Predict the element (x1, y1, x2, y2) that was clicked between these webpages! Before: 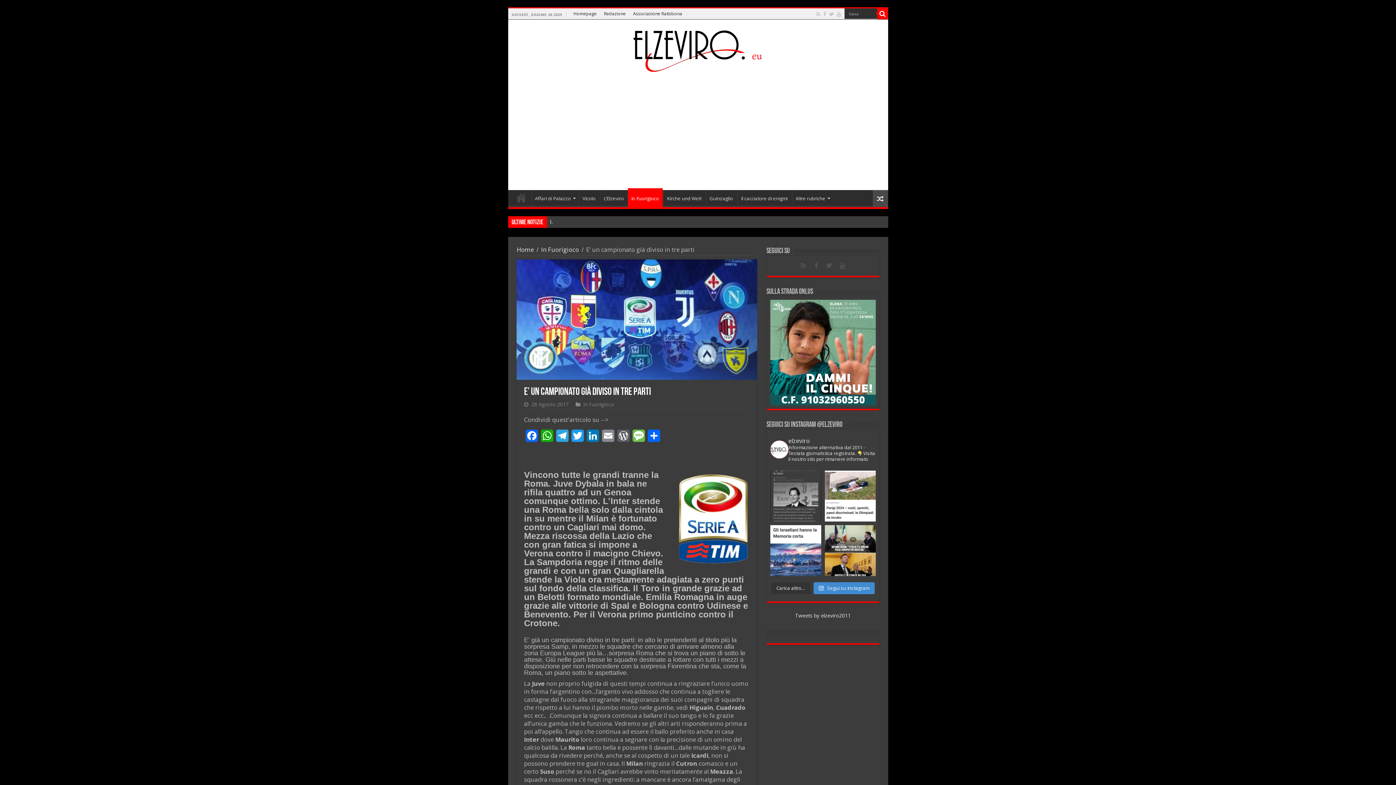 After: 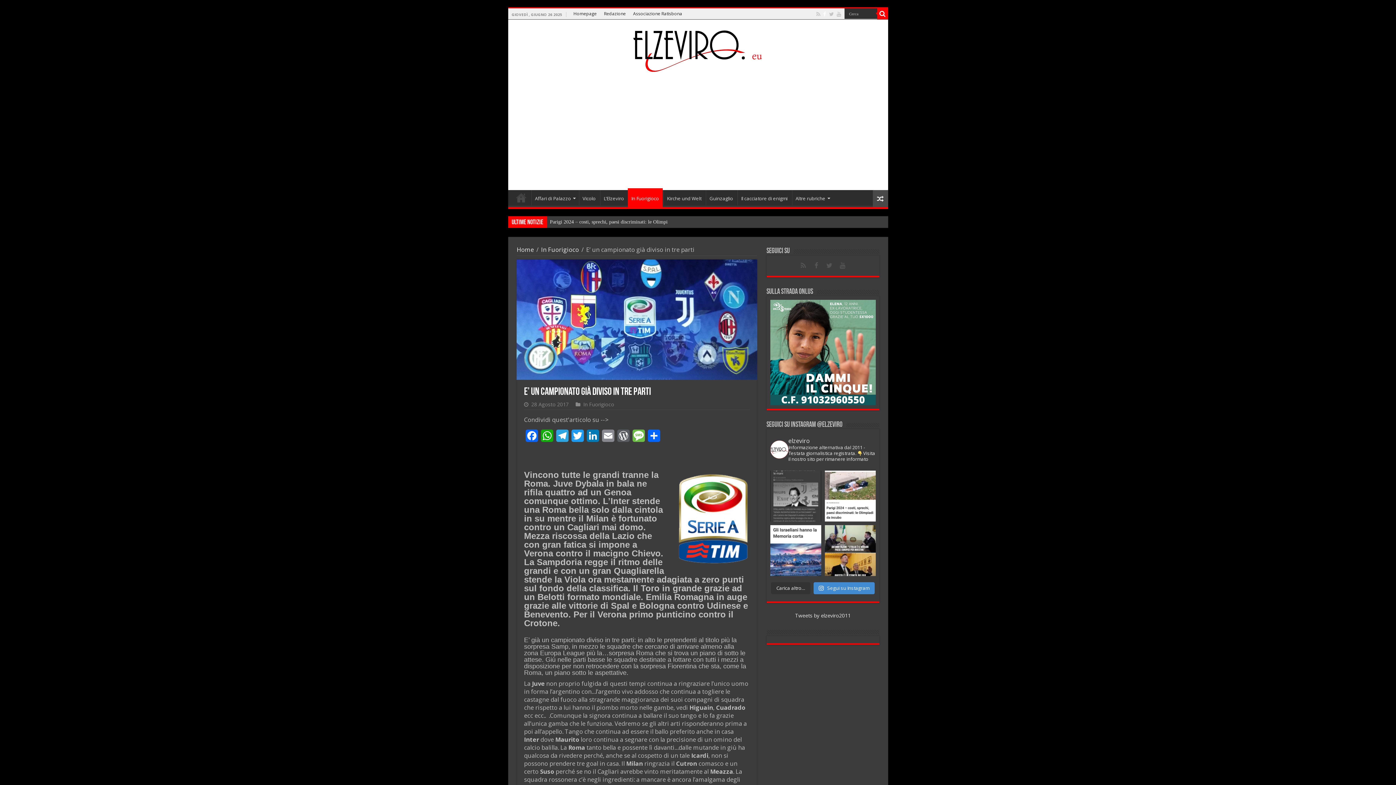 Action: bbox: (822, 9, 827, 18)